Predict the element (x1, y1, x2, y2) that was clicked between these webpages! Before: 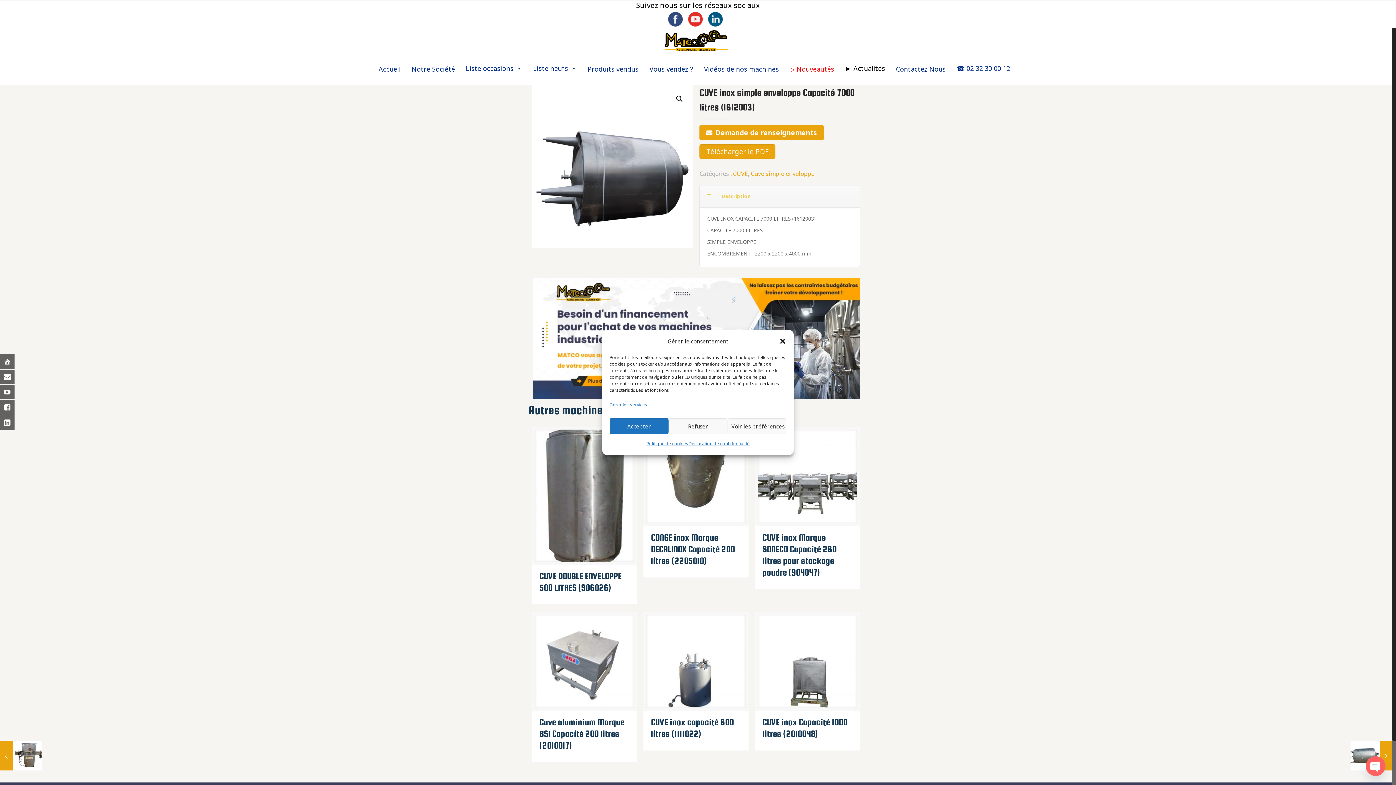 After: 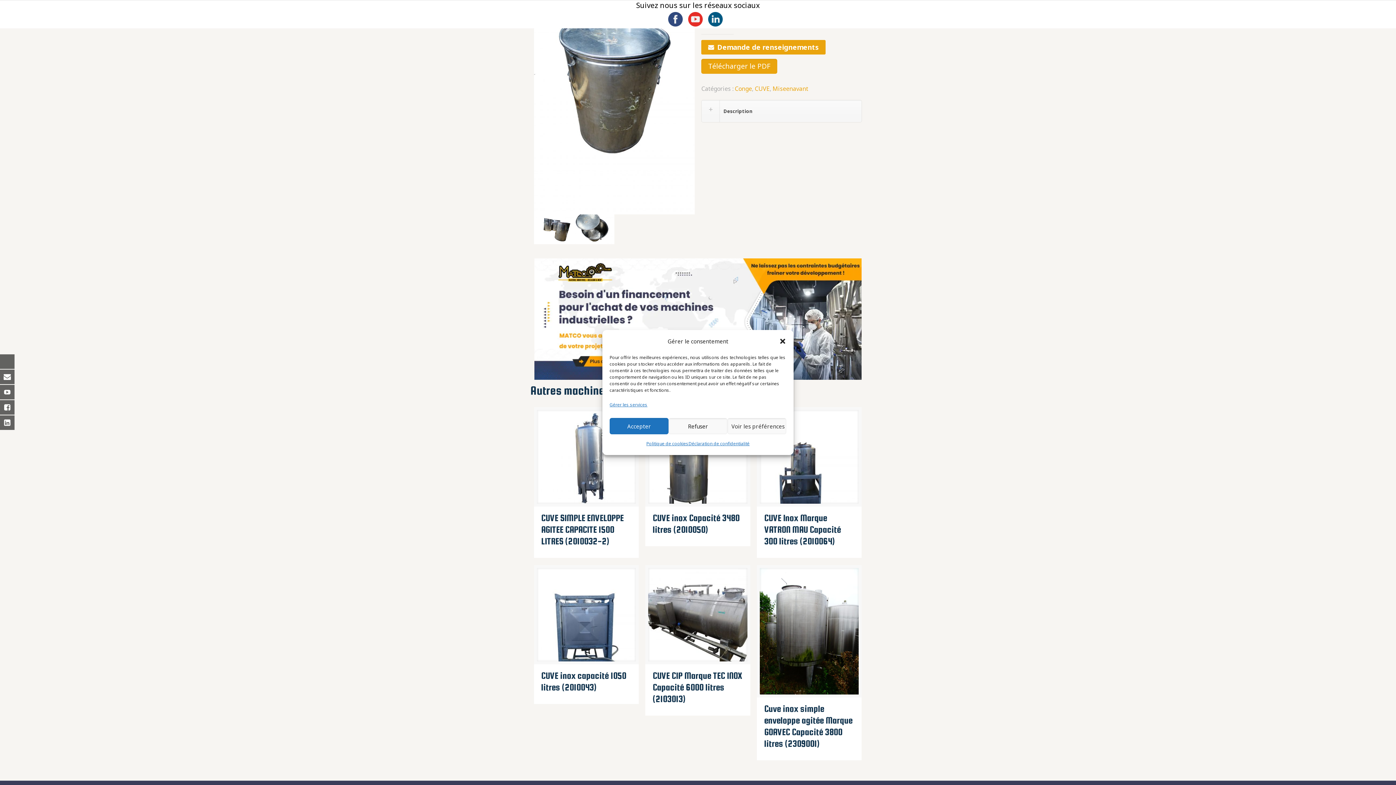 Action: bbox: (651, 532, 735, 566) label: CONGE inox Marque DECALINOX Capacité 200 litres (2205010)